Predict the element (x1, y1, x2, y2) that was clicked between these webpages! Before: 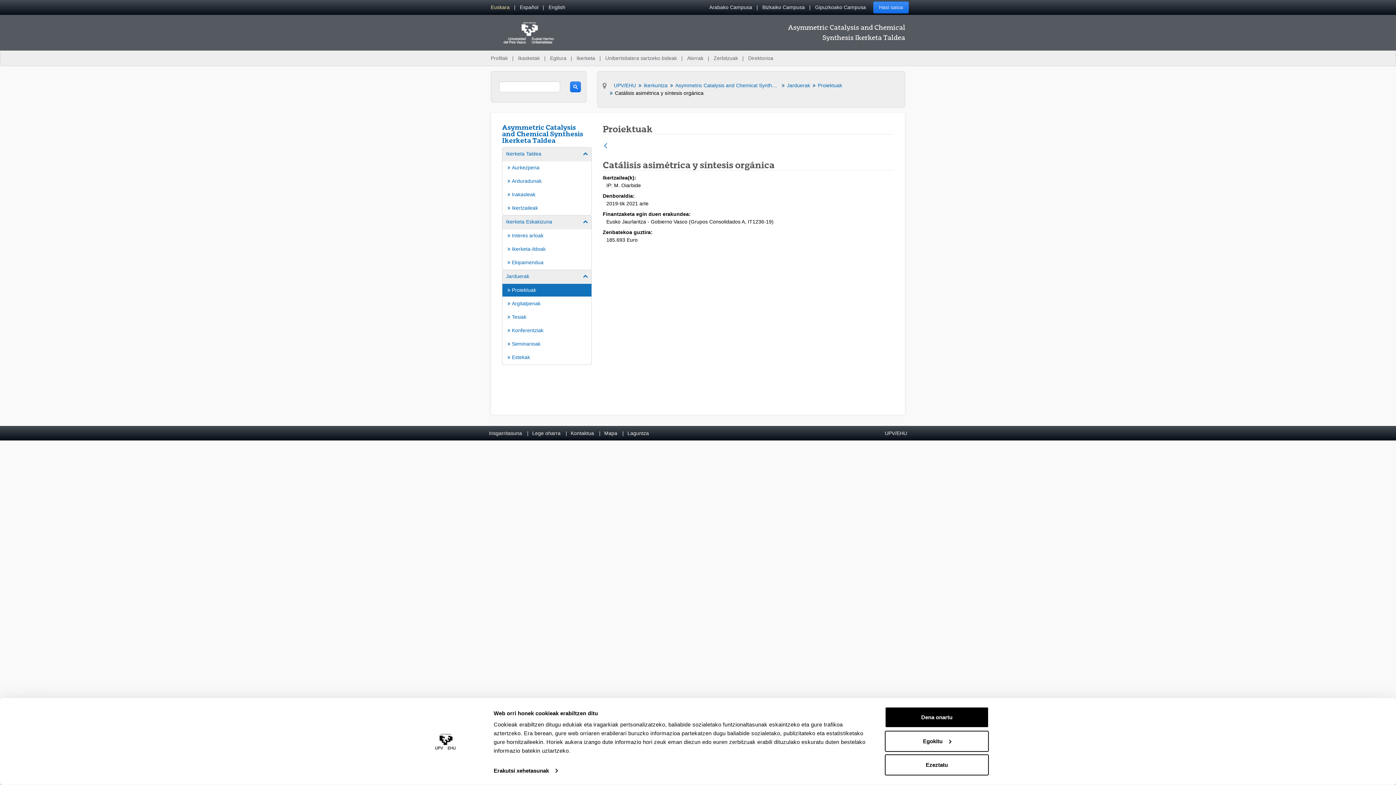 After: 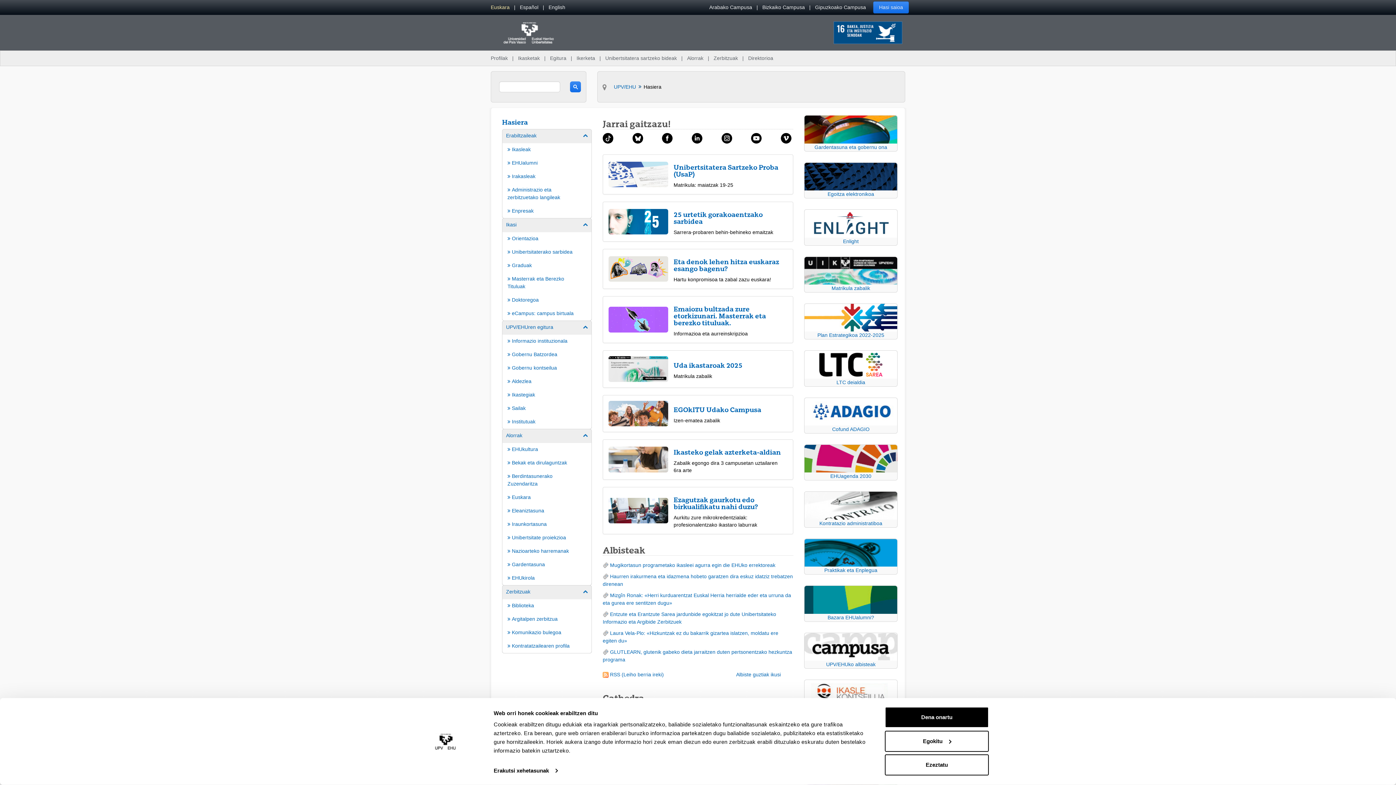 Action: bbox: (614, 81, 636, 89) label: UPV/EHU